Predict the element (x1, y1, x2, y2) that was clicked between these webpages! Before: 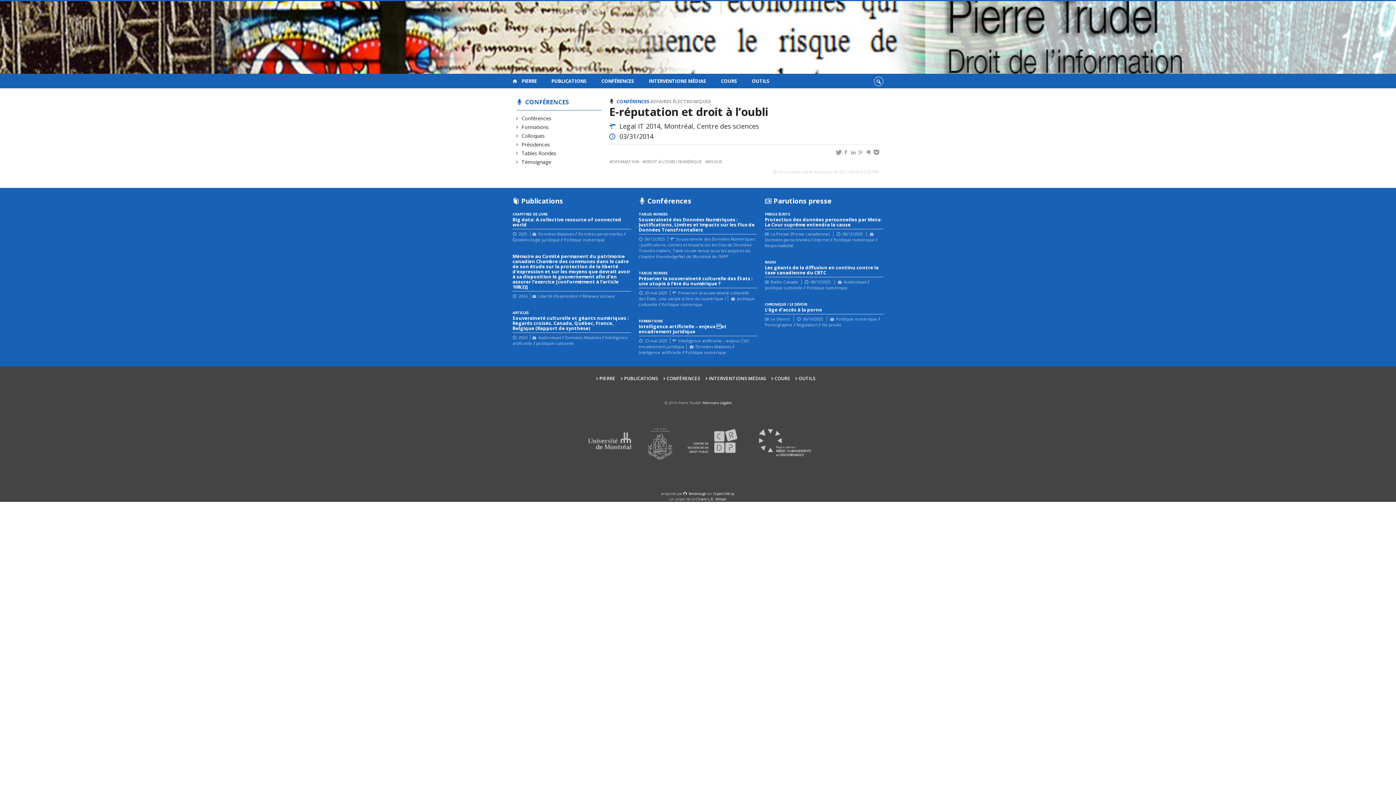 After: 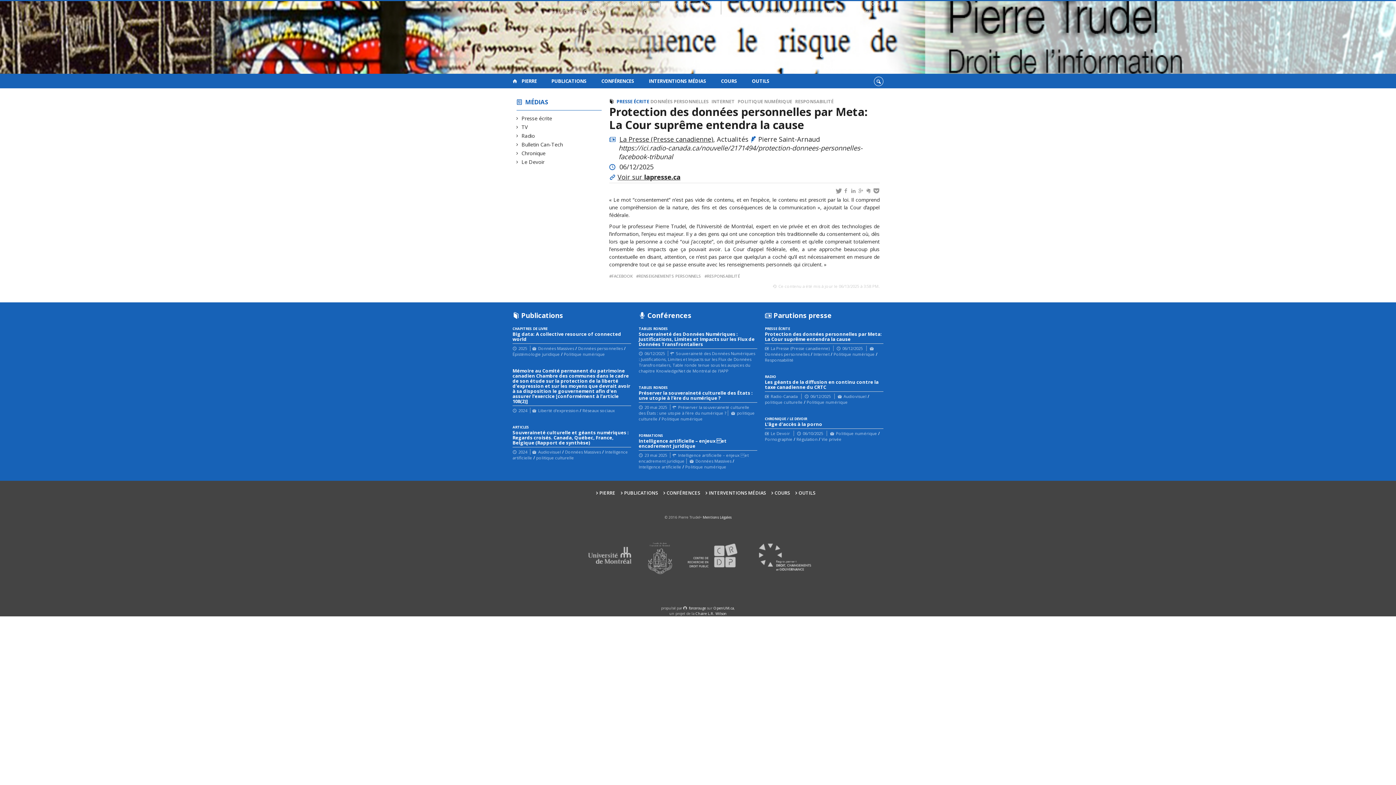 Action: label: PRESSE ÉCRITE
Protection des données personnelles par Meta: La Cour suprême entendra la cause
La Presse (Presse canadienne) 06/12/2025 Données personnelles / Internet / Politique numérique / Responsabilité bbox: (765, 211, 883, 252)